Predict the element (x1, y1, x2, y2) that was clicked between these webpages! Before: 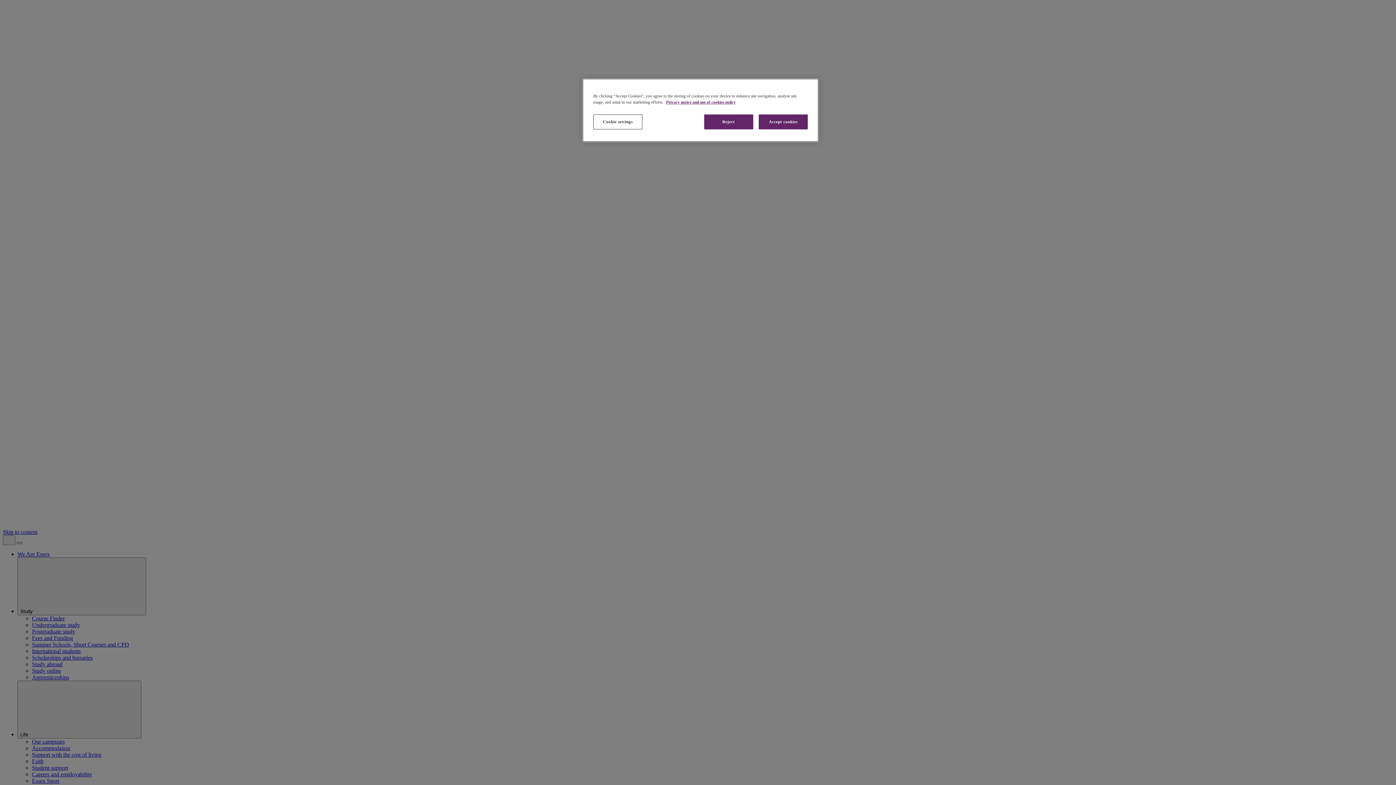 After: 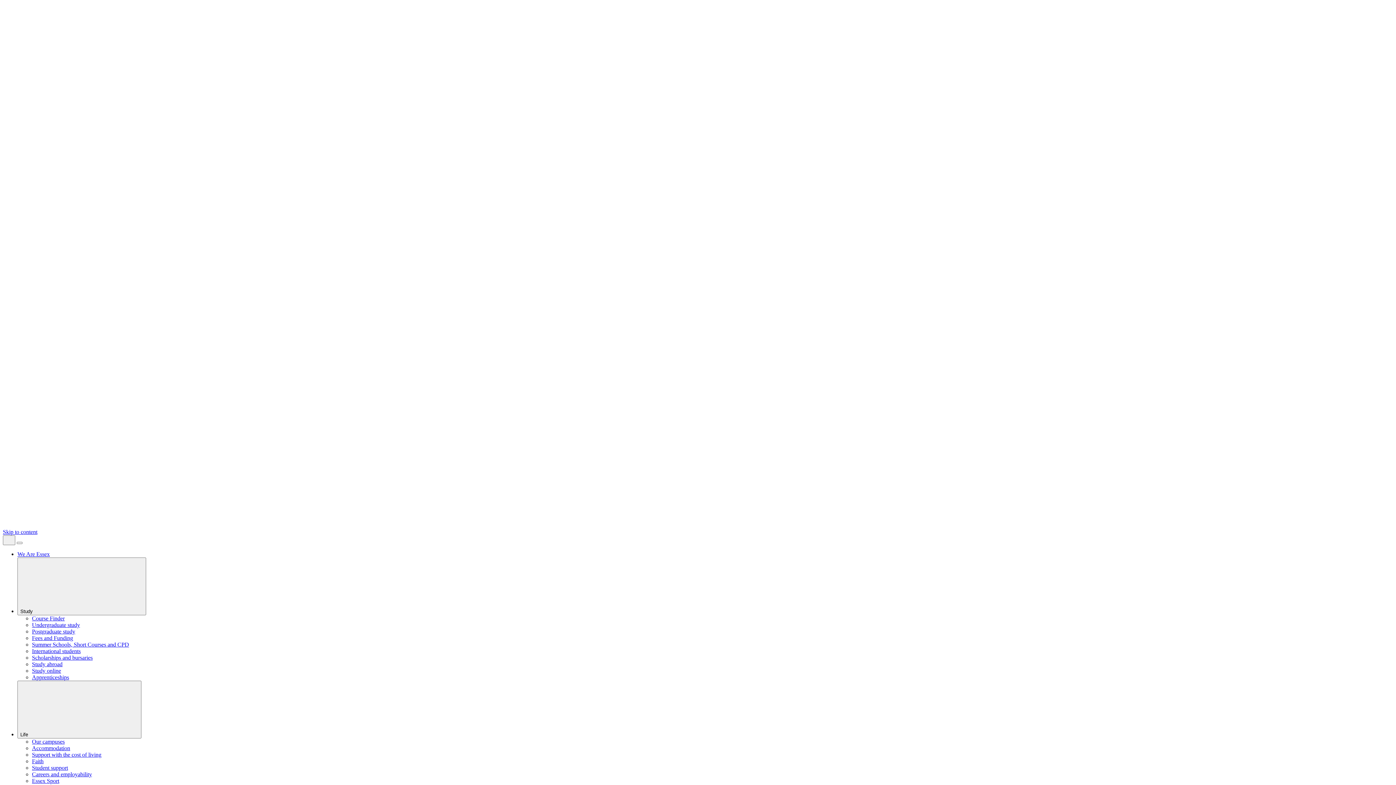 Action: label: Reject bbox: (704, 114, 753, 129)